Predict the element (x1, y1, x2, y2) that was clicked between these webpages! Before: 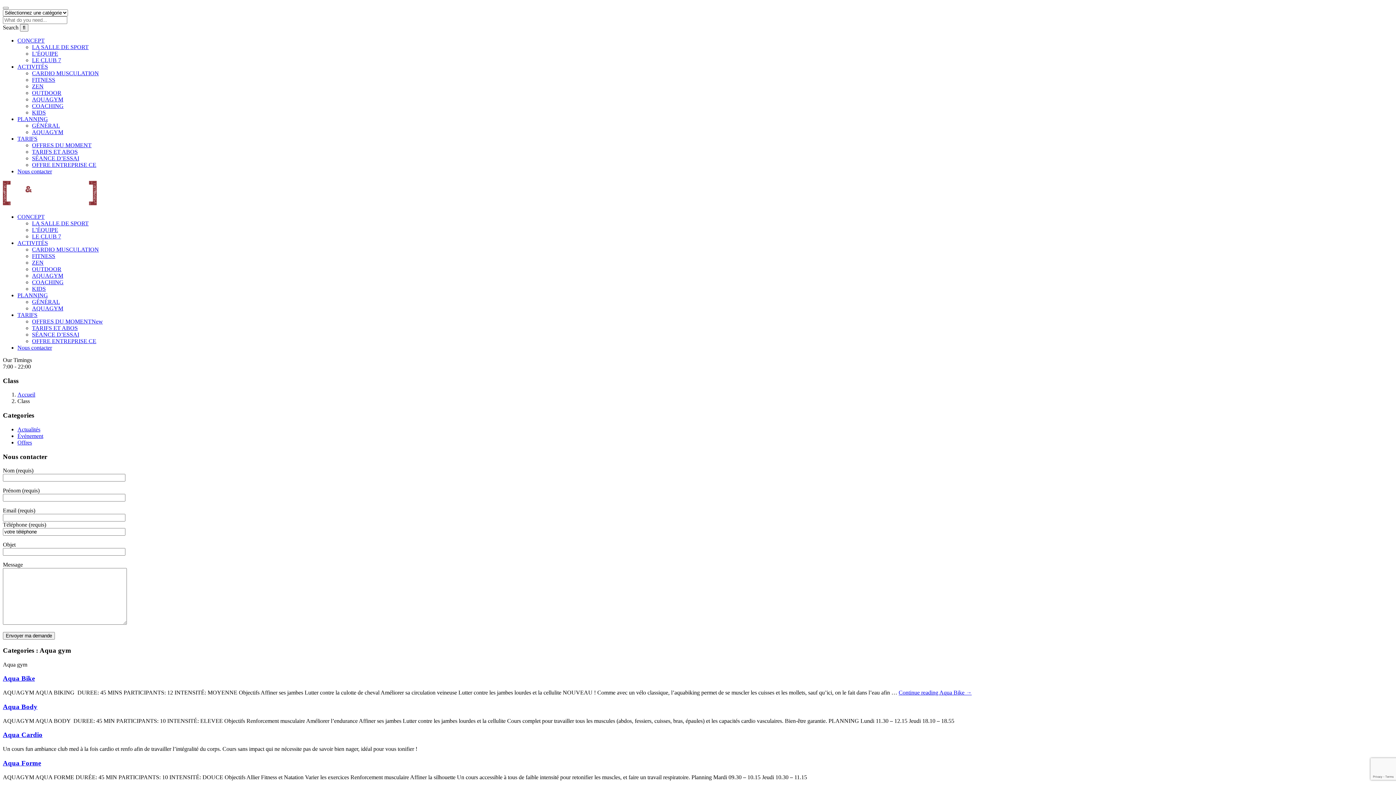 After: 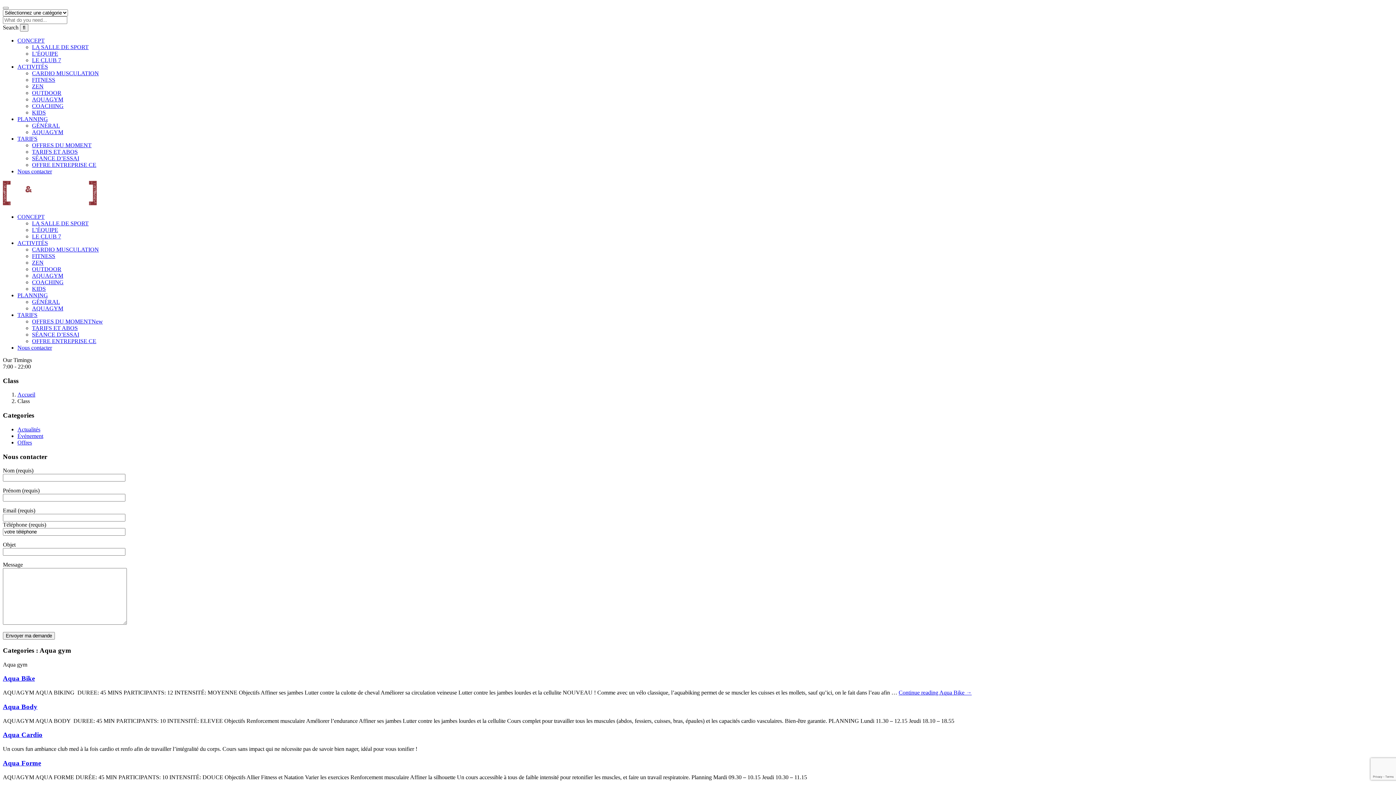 Action: label: CONCEPT bbox: (17, 37, 44, 43)